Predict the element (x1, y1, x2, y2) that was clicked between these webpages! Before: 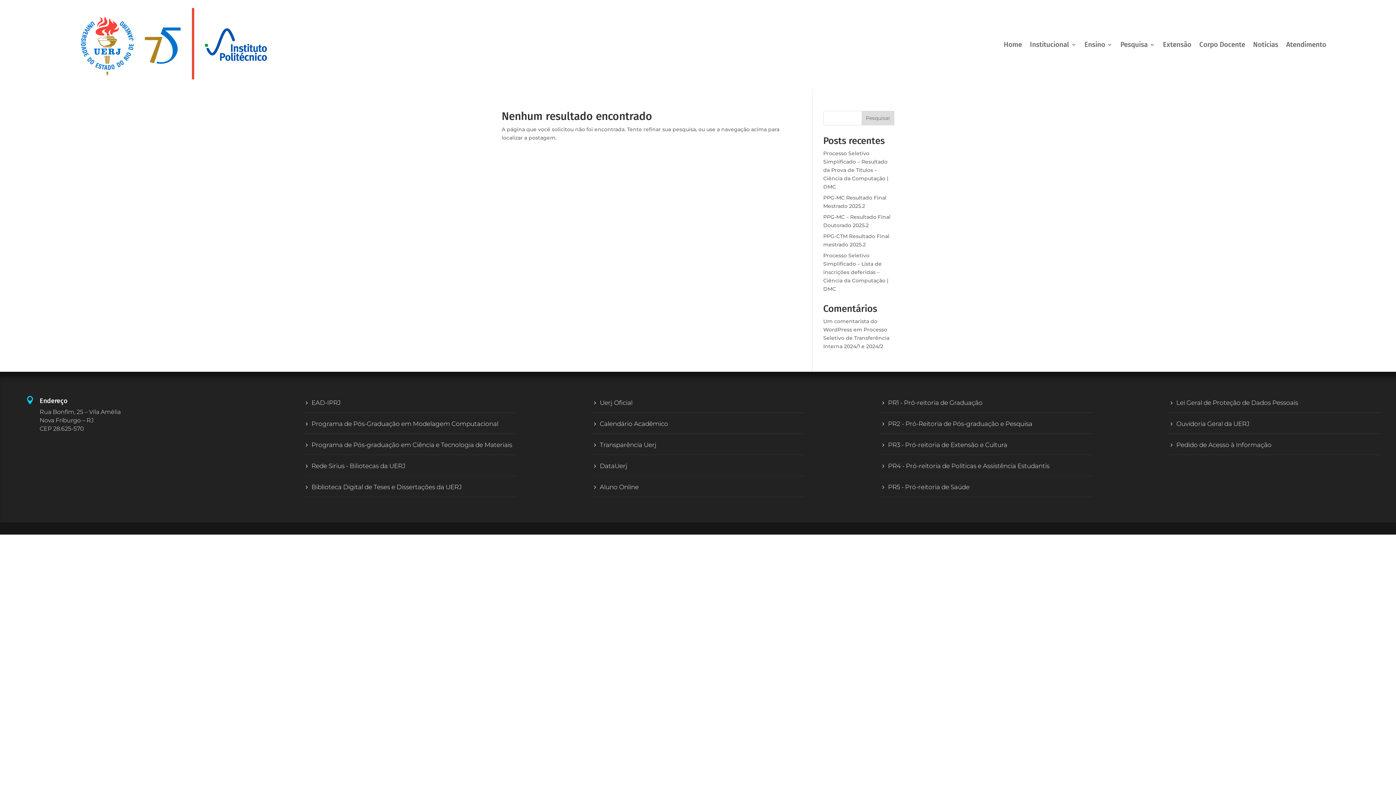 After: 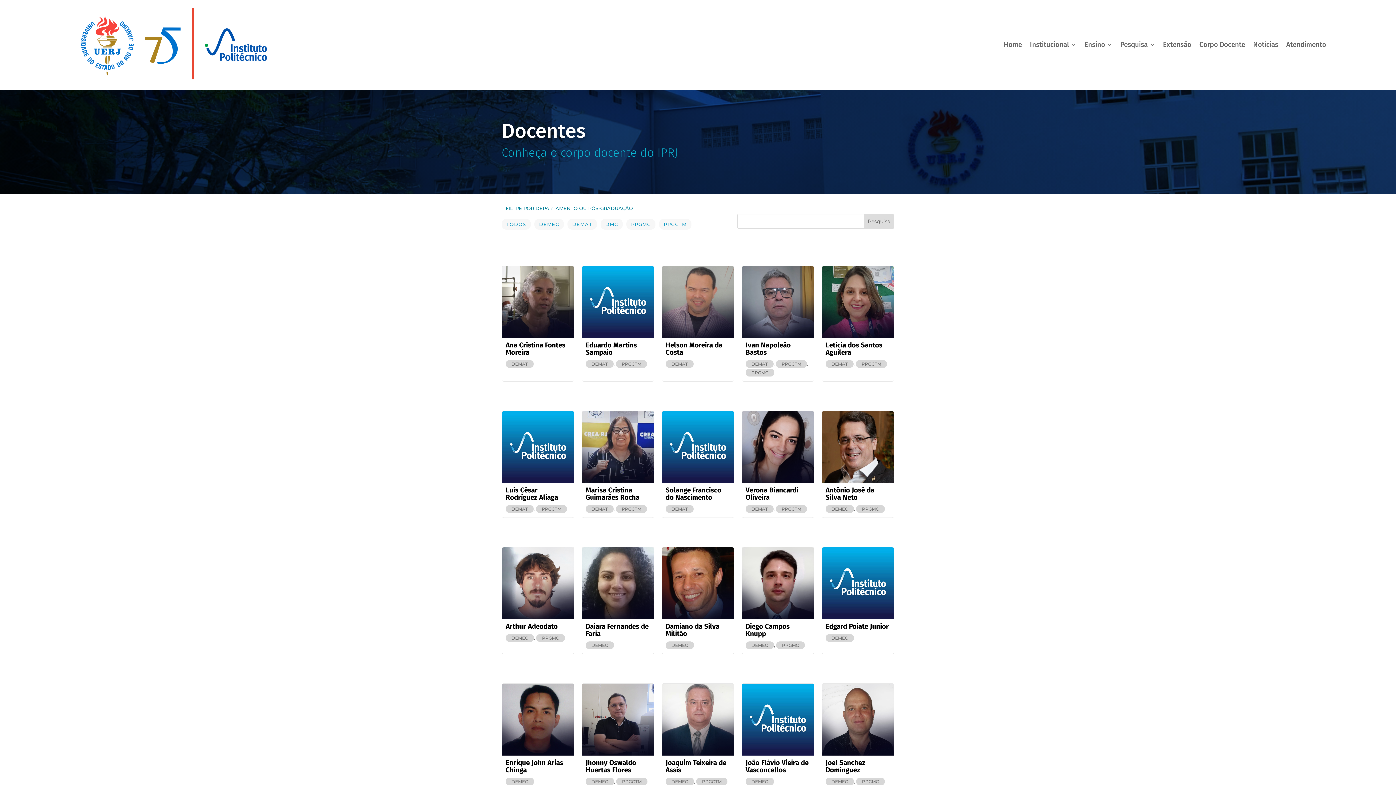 Action: bbox: (1199, 0, 1245, 89) label: Corpo Docente